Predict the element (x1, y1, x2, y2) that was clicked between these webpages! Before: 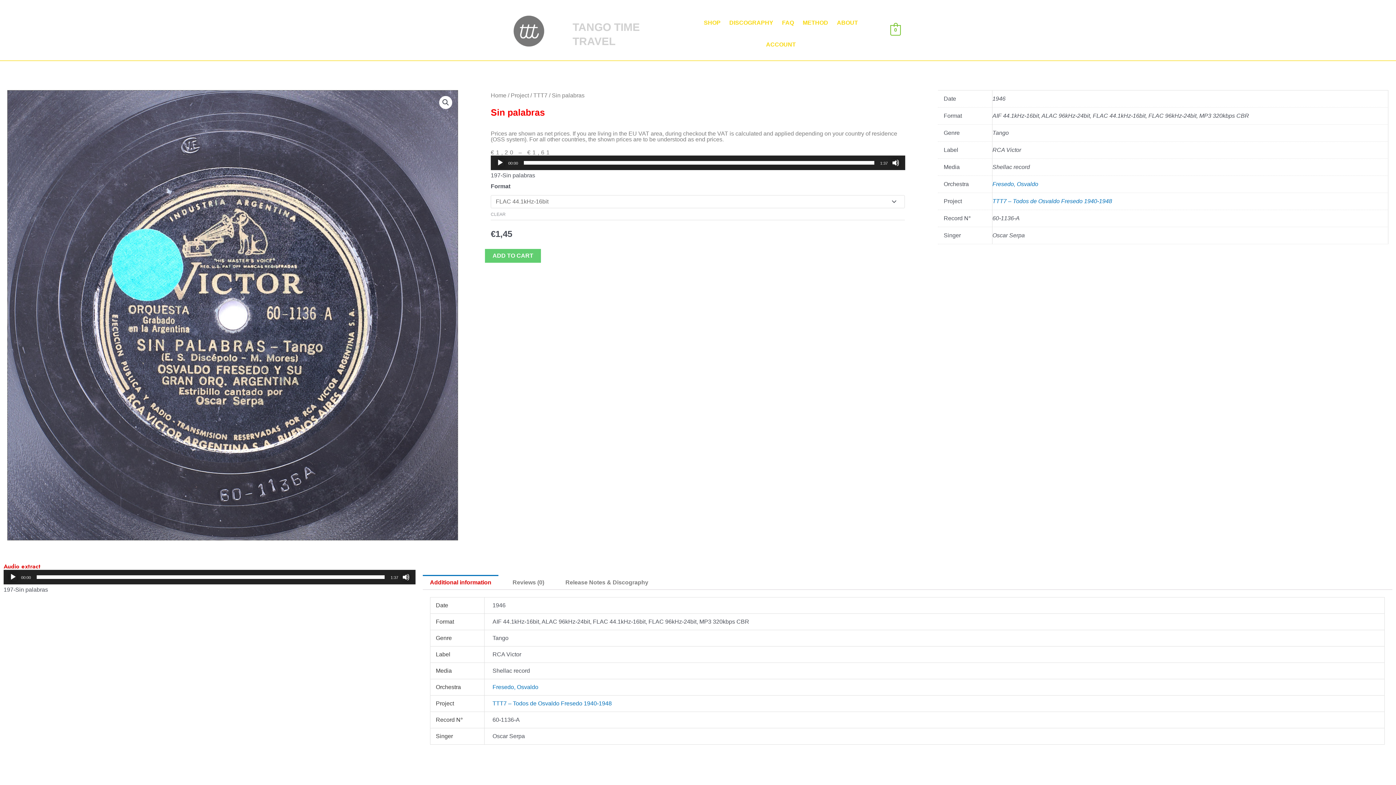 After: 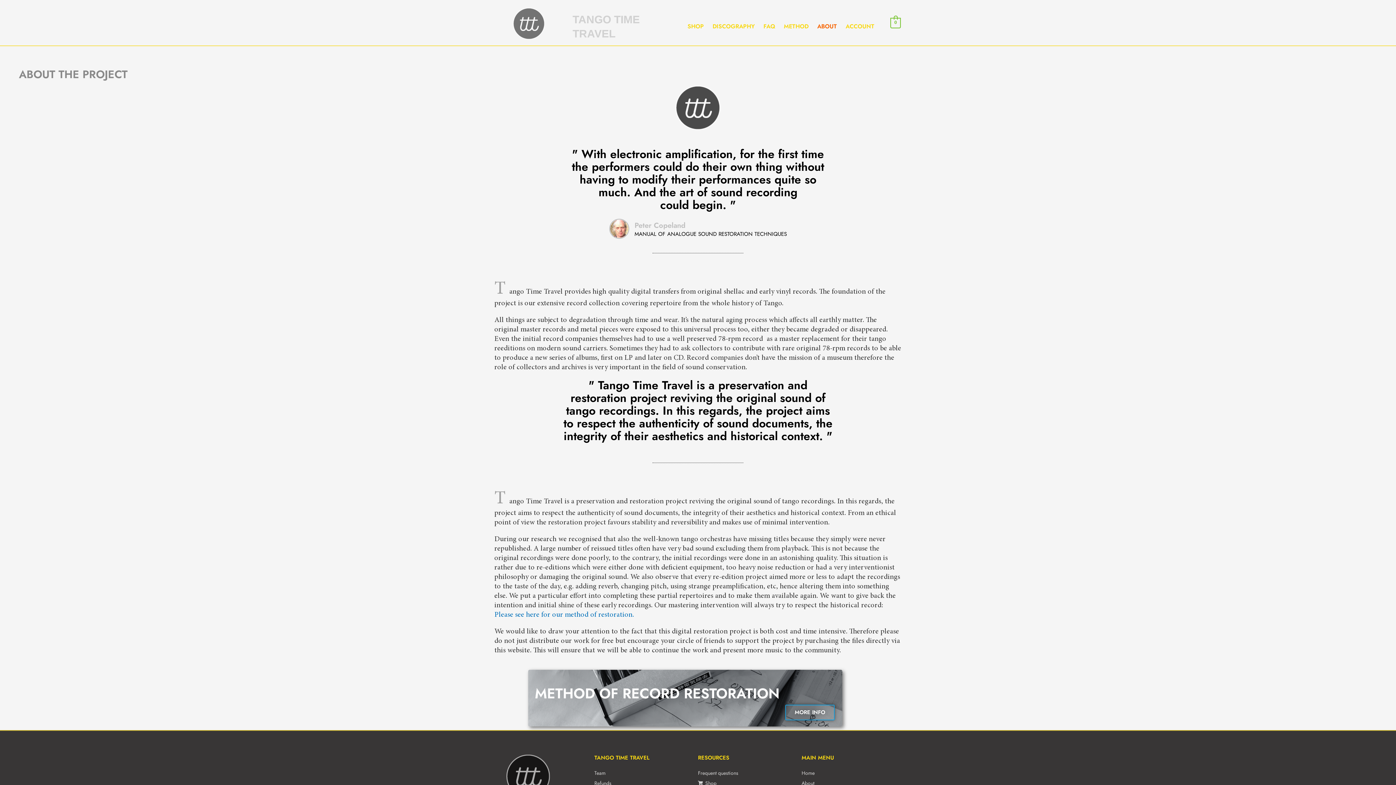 Action: label: ABOUT bbox: (832, 12, 862, 33)